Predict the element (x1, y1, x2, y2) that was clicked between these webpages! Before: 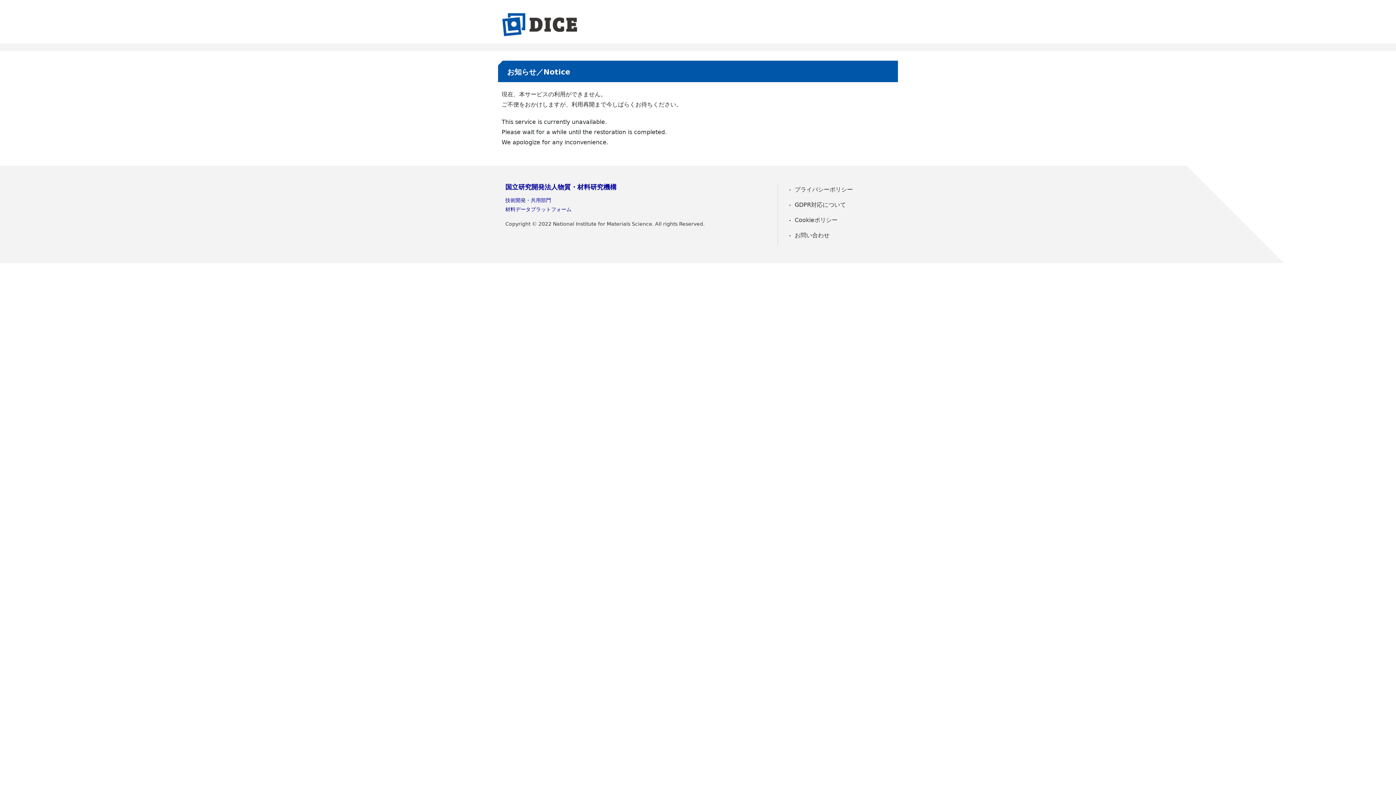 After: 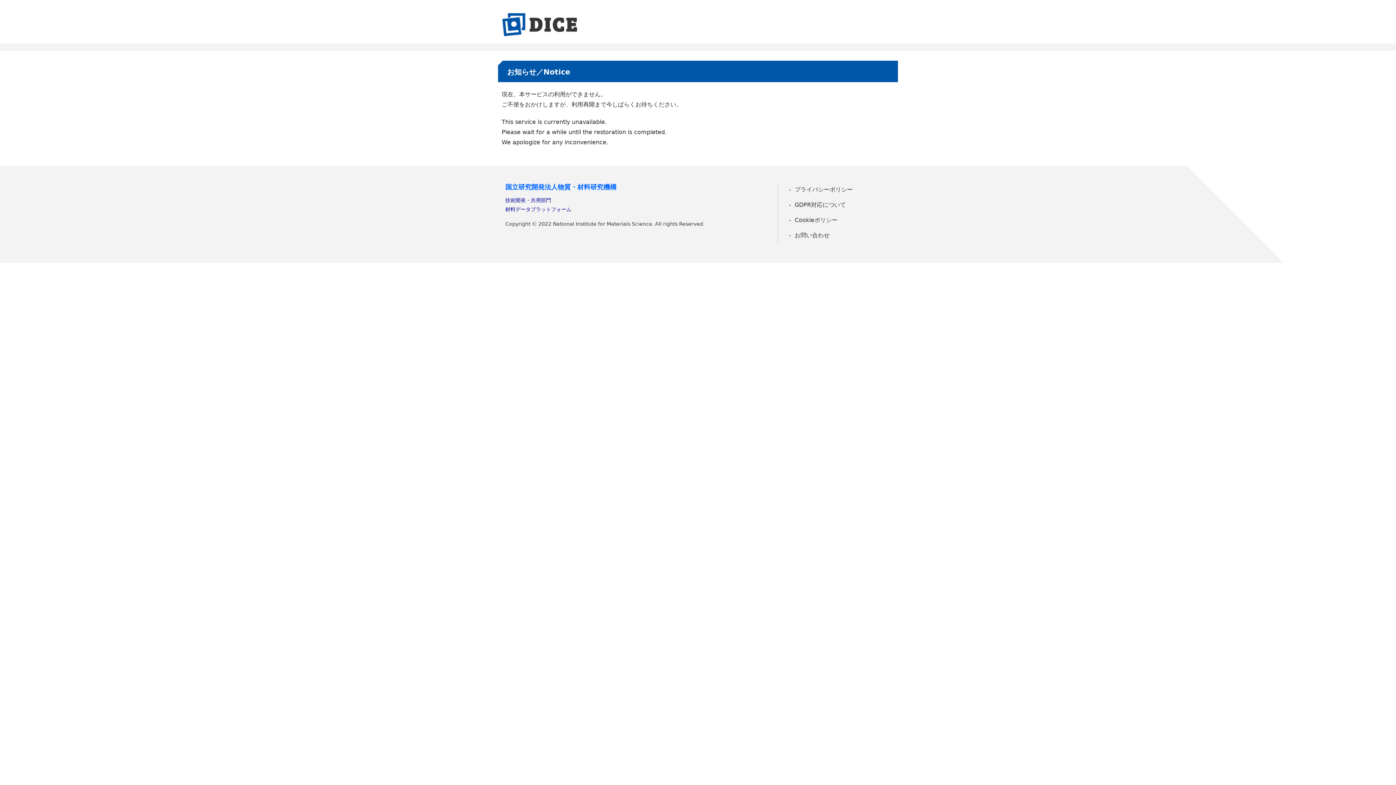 Action: label: 国立研究開発法人物質・材料研究機構 bbox: (505, 183, 616, 190)